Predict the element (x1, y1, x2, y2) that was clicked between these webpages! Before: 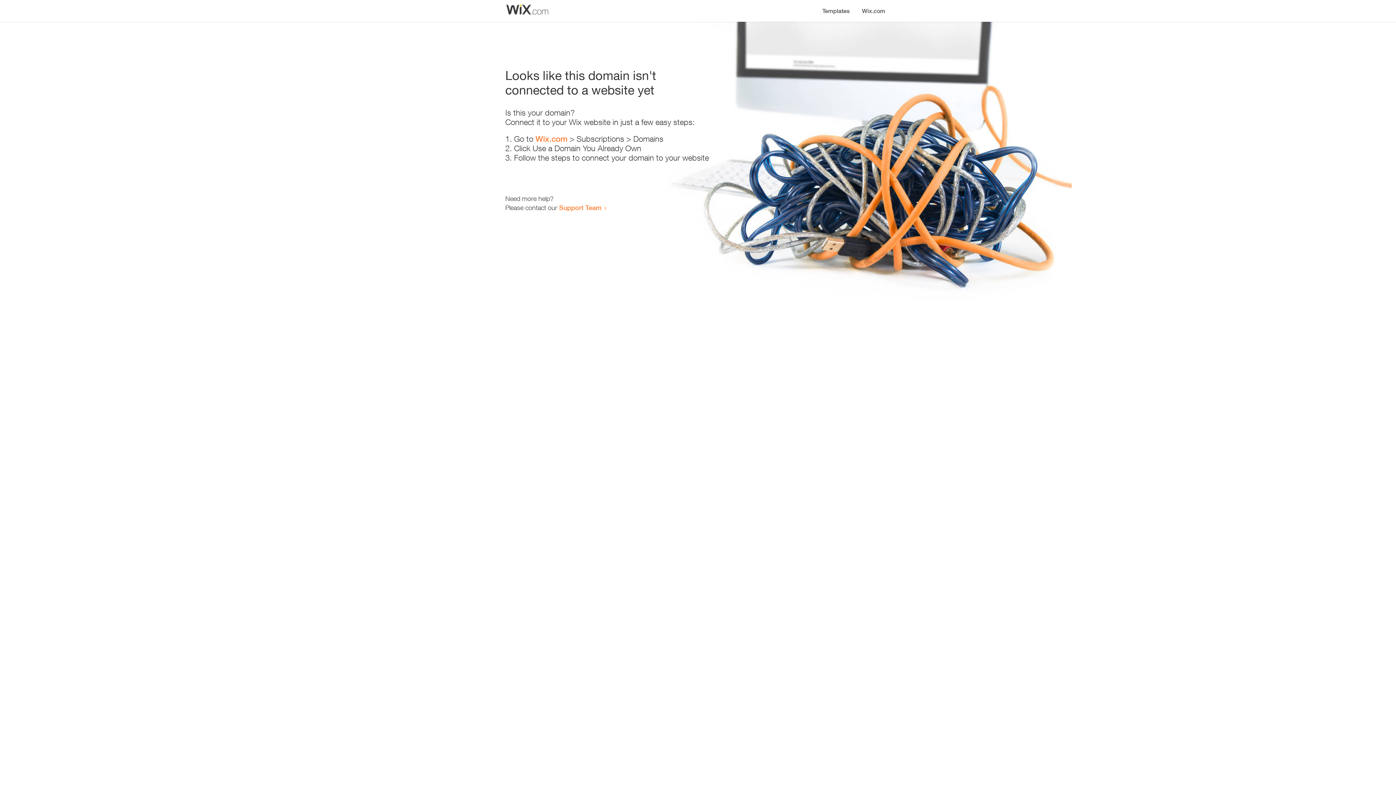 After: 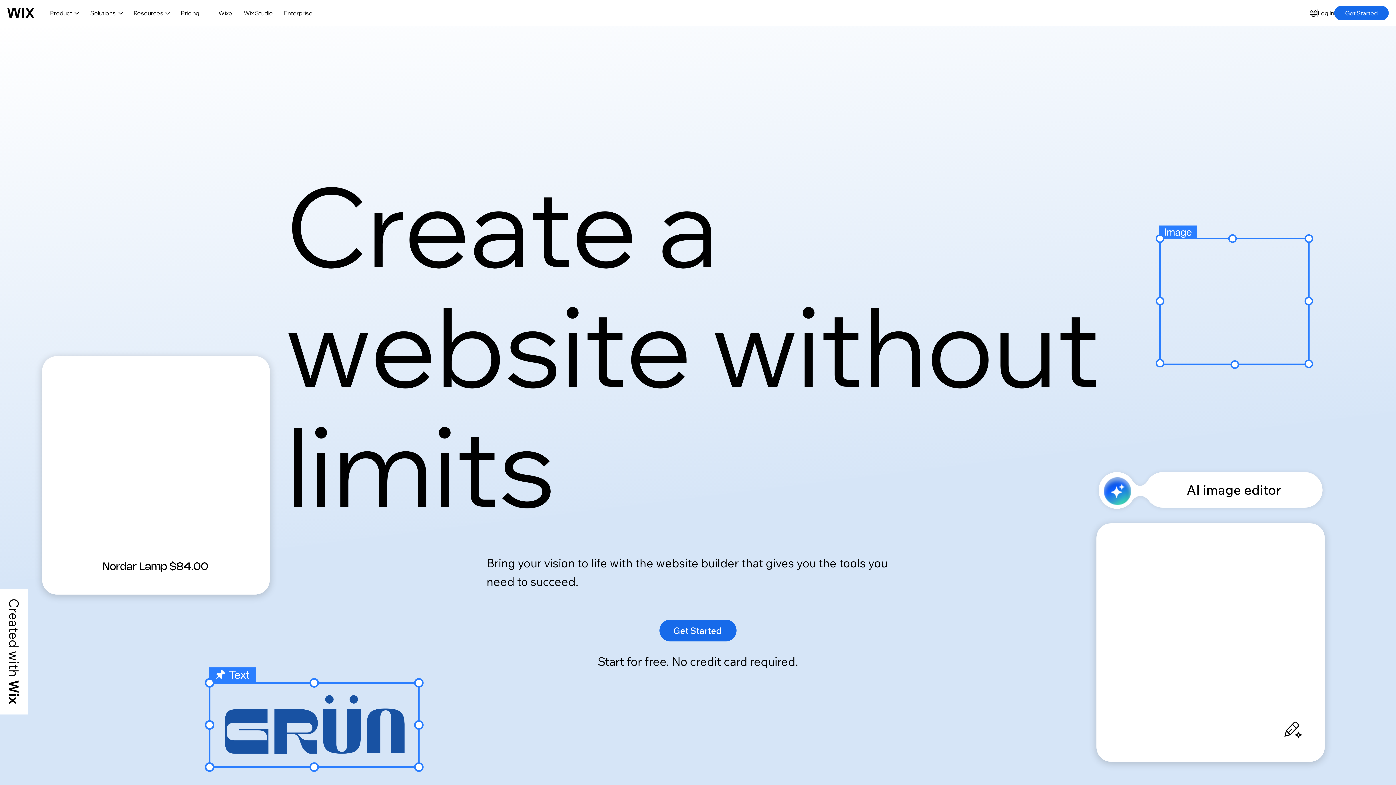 Action: label: Wix.com bbox: (535, 134, 567, 143)